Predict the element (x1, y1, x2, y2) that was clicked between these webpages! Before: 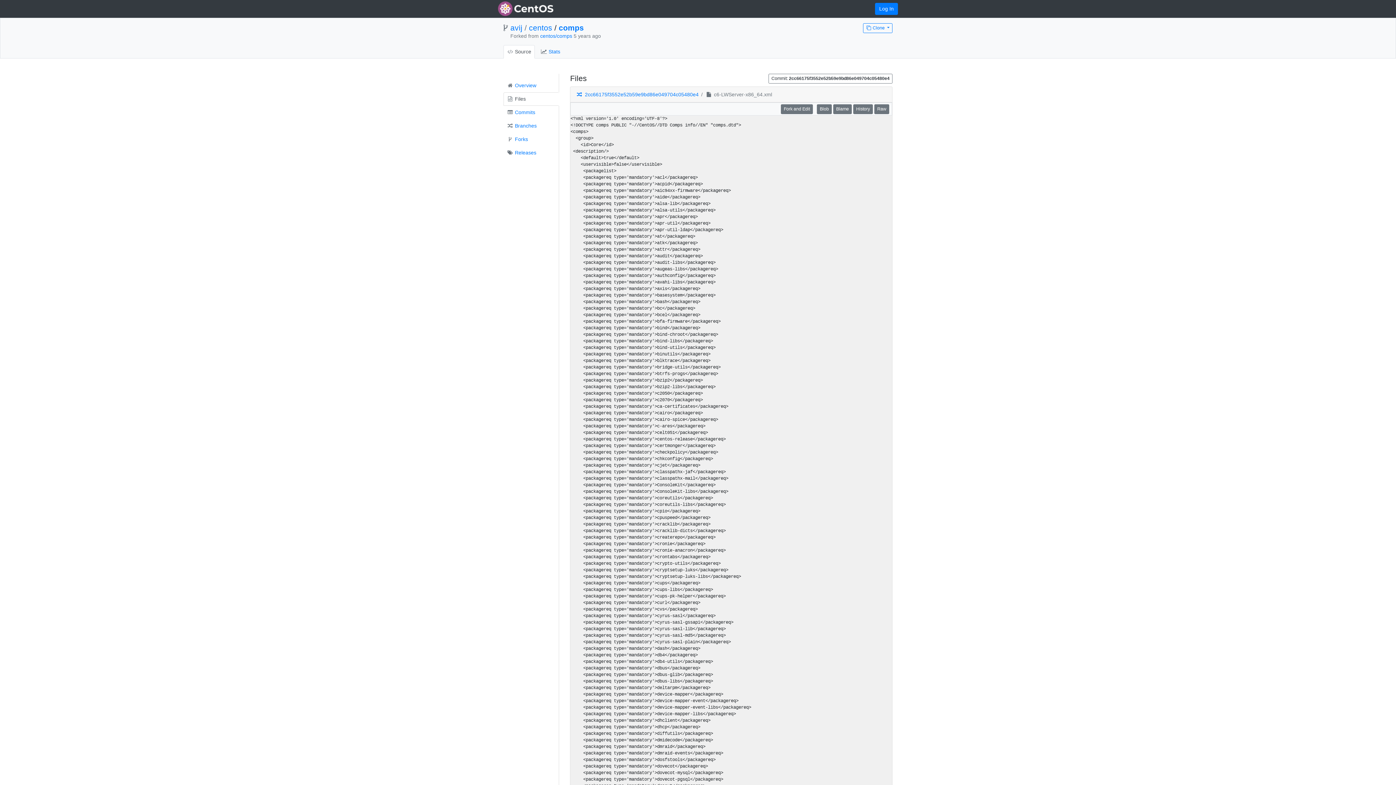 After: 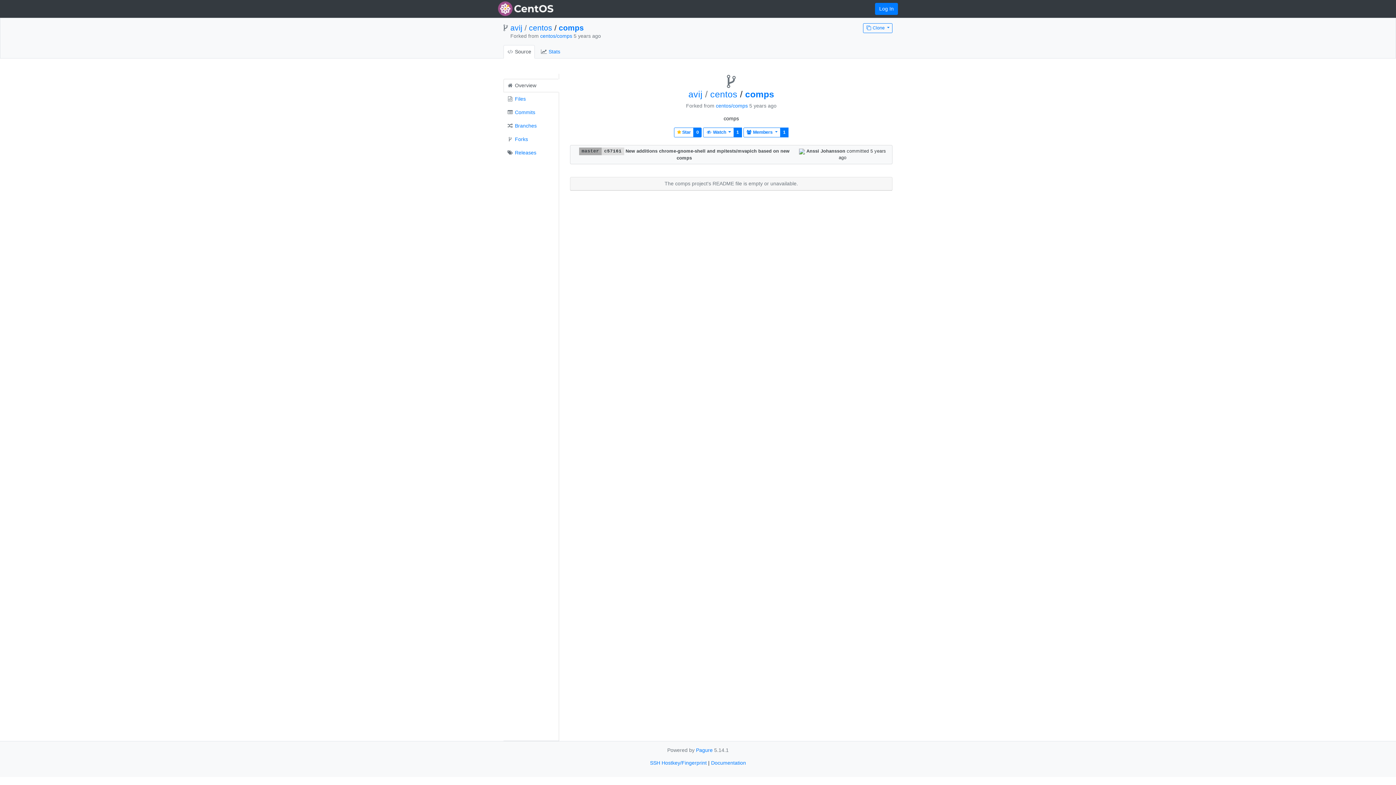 Action: bbox: (558, 23, 584, 31) label: comps